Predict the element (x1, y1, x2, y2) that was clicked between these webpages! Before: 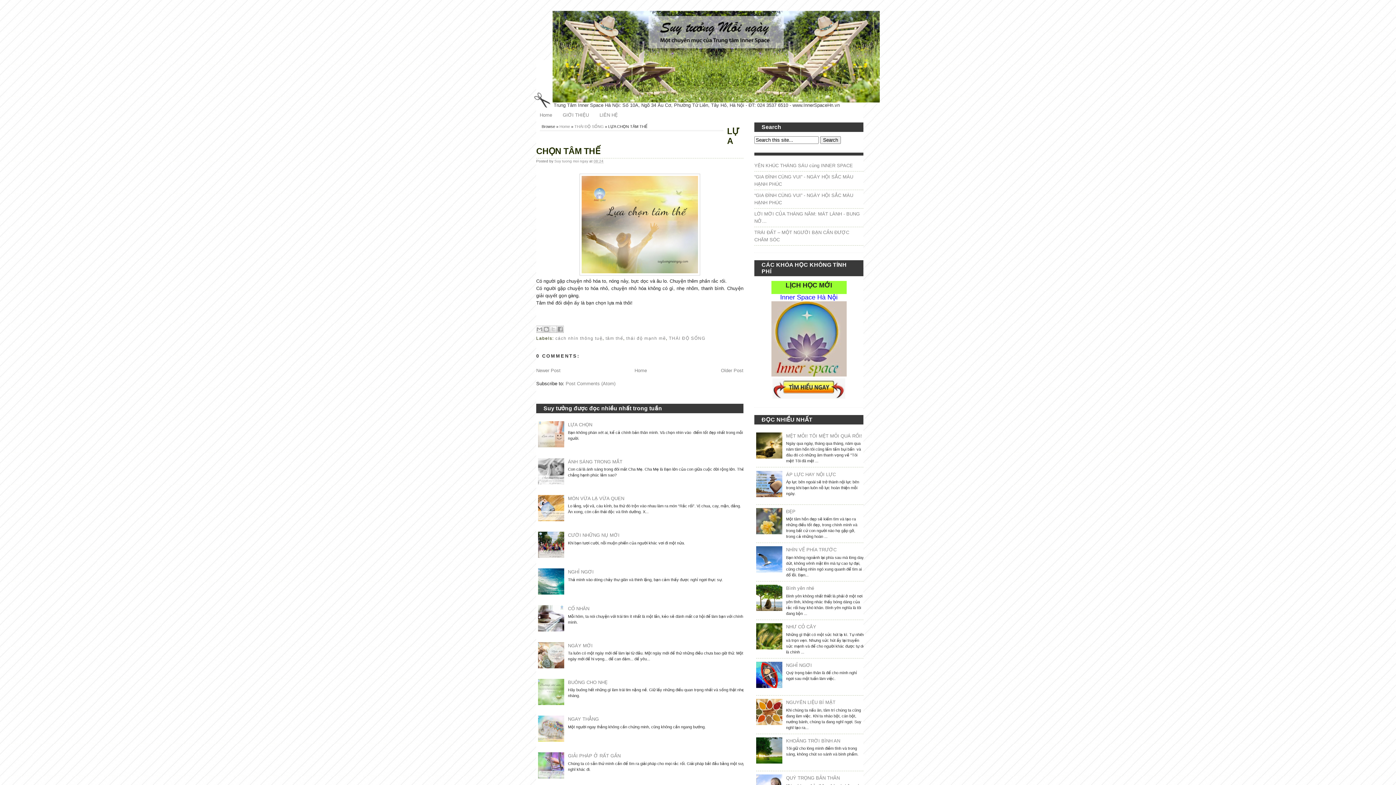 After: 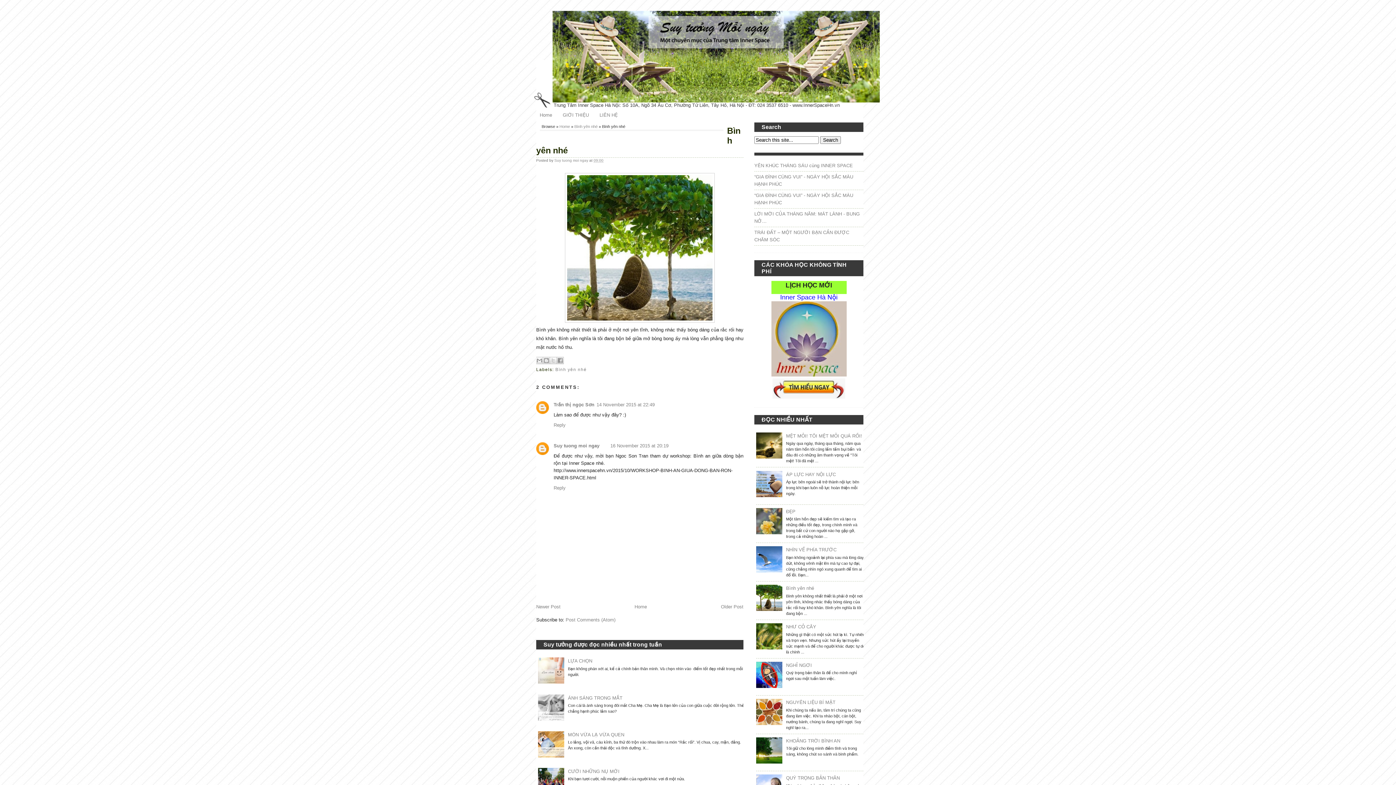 Action: label: Bình yên nhé bbox: (786, 585, 814, 591)